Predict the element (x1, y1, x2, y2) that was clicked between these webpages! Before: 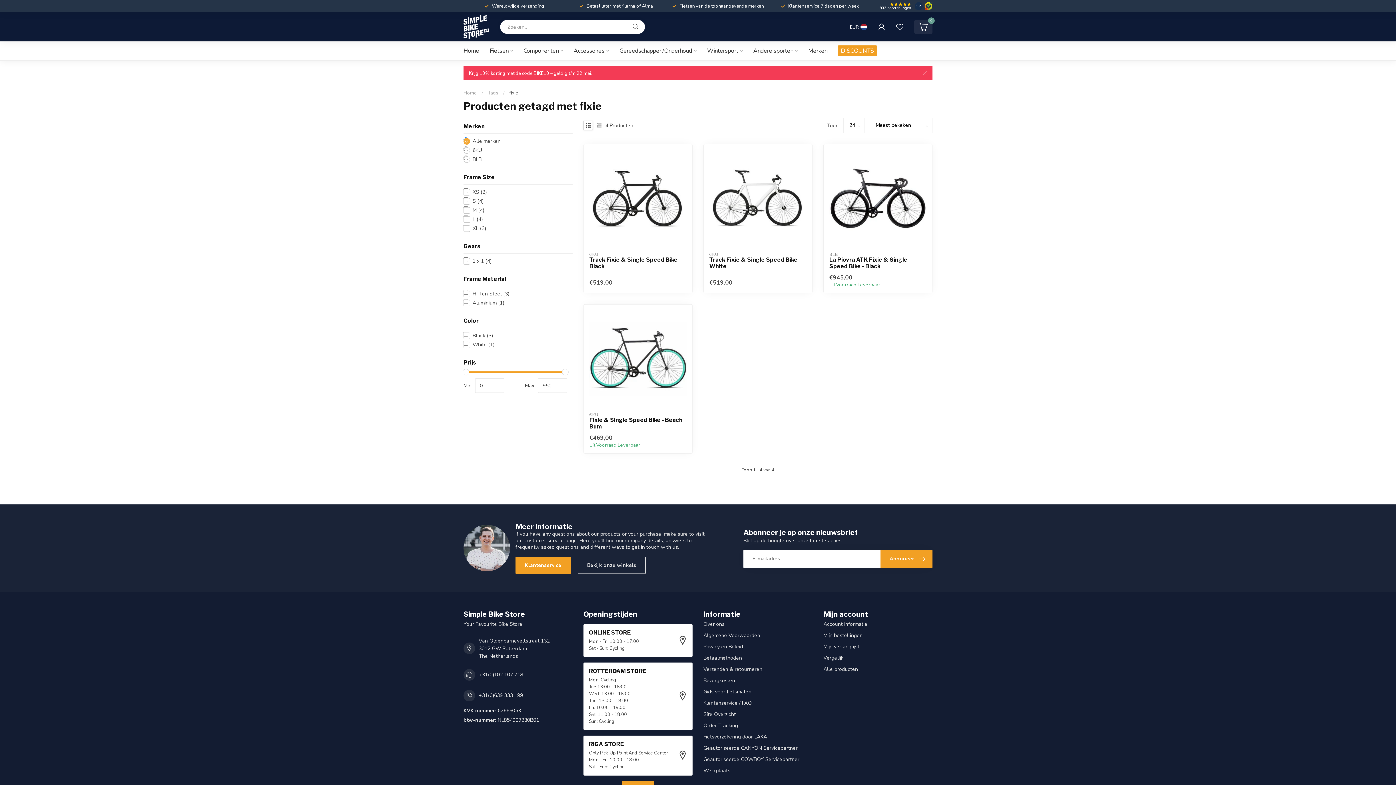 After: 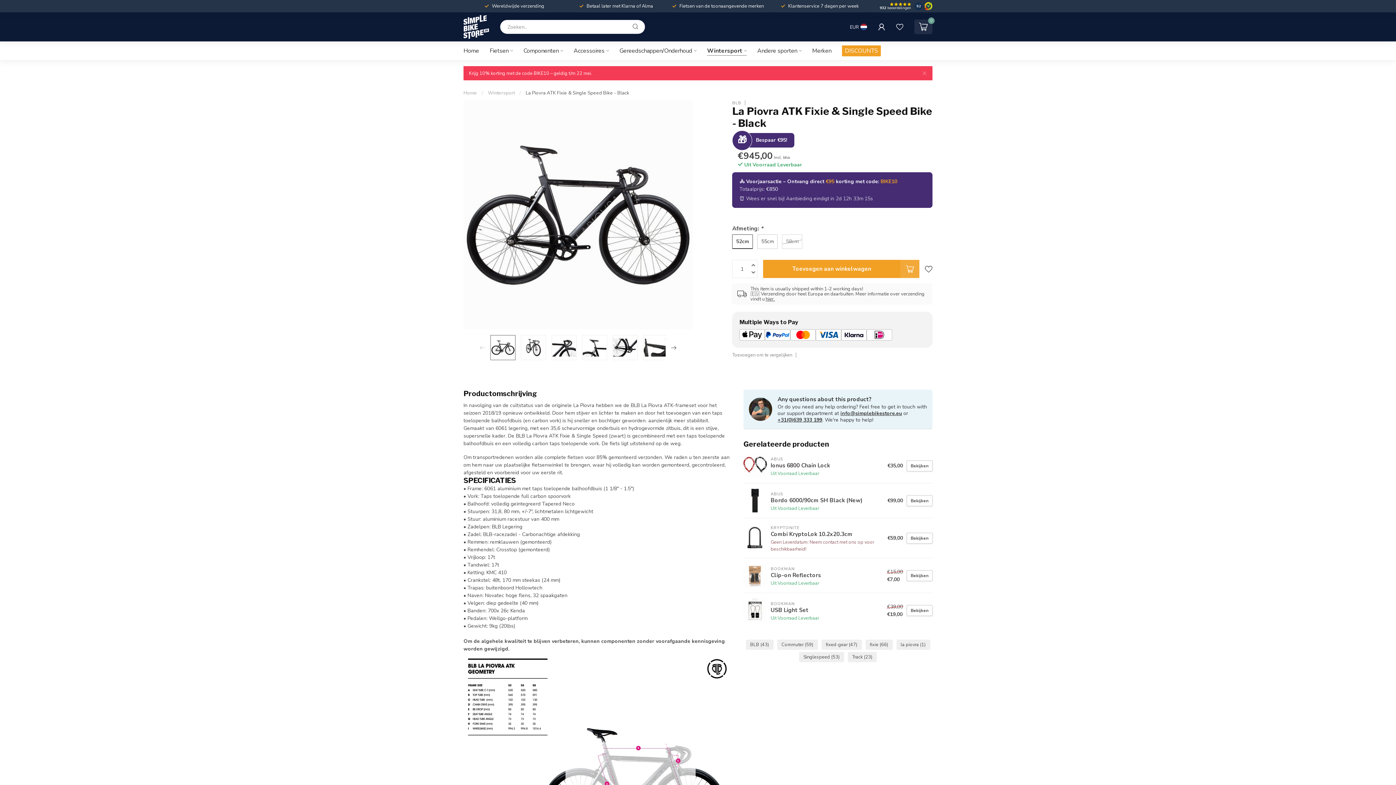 Action: bbox: (829, 256, 926, 269) label: La Piovra ATK Fixie & Single Speed Bike - Black